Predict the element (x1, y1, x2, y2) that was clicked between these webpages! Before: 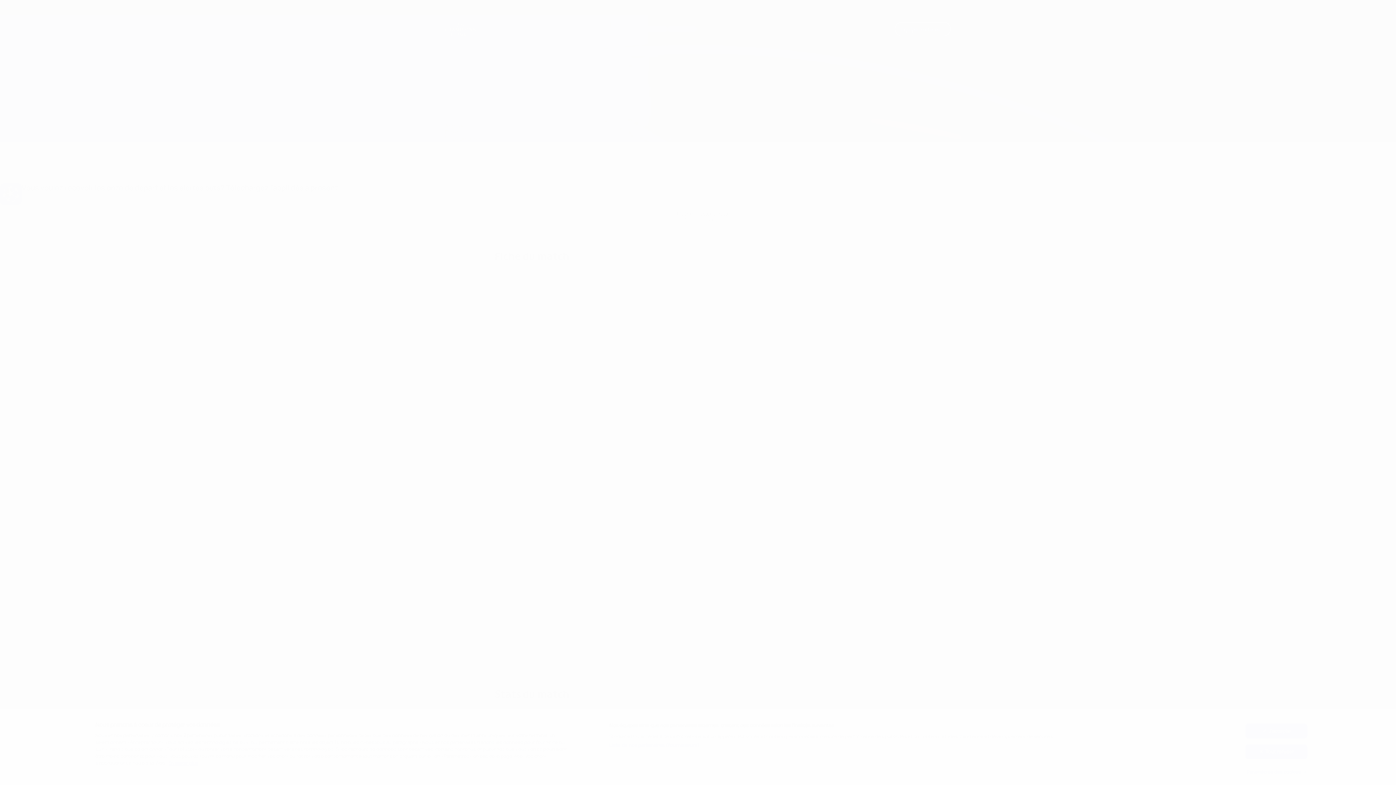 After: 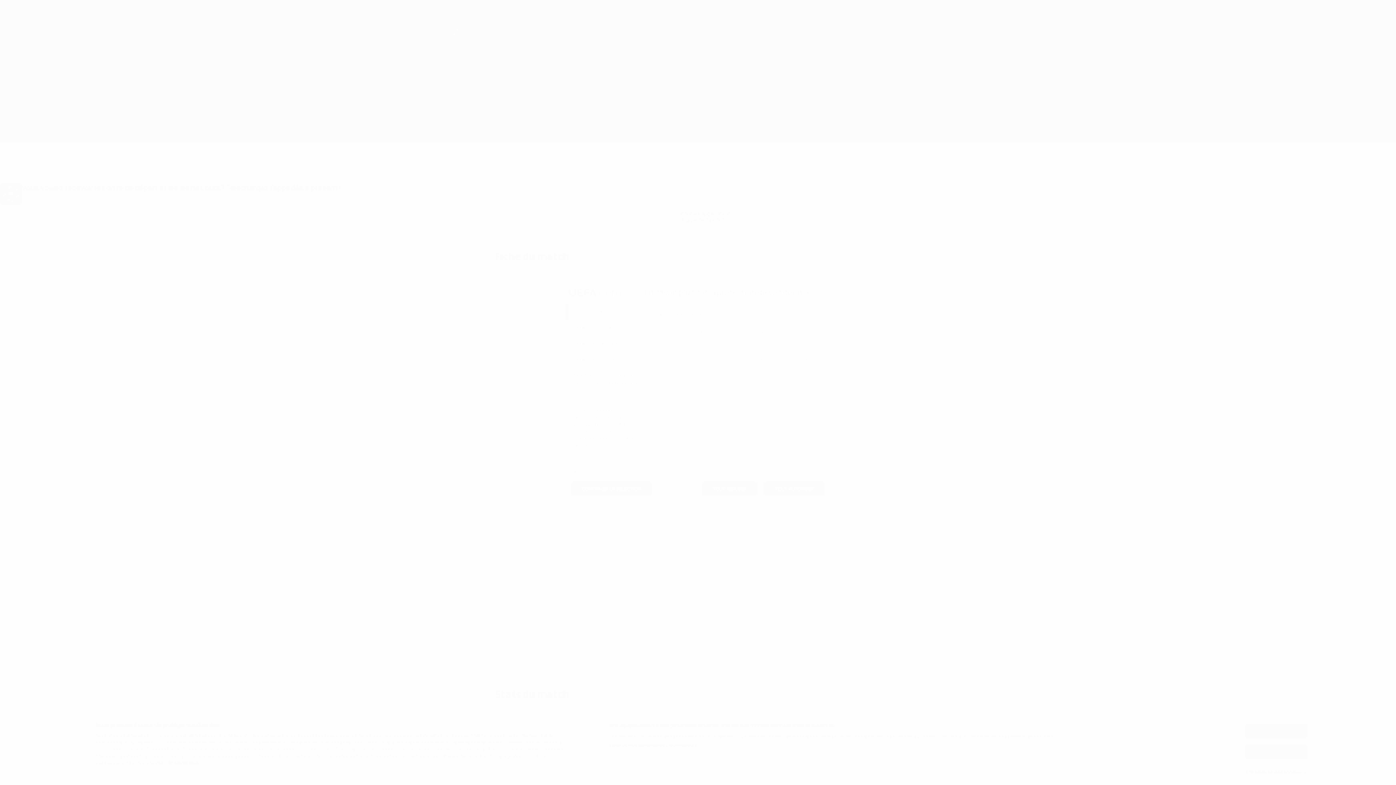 Action: label: Paramètres des cookies bbox: (1245, 765, 1307, 779)